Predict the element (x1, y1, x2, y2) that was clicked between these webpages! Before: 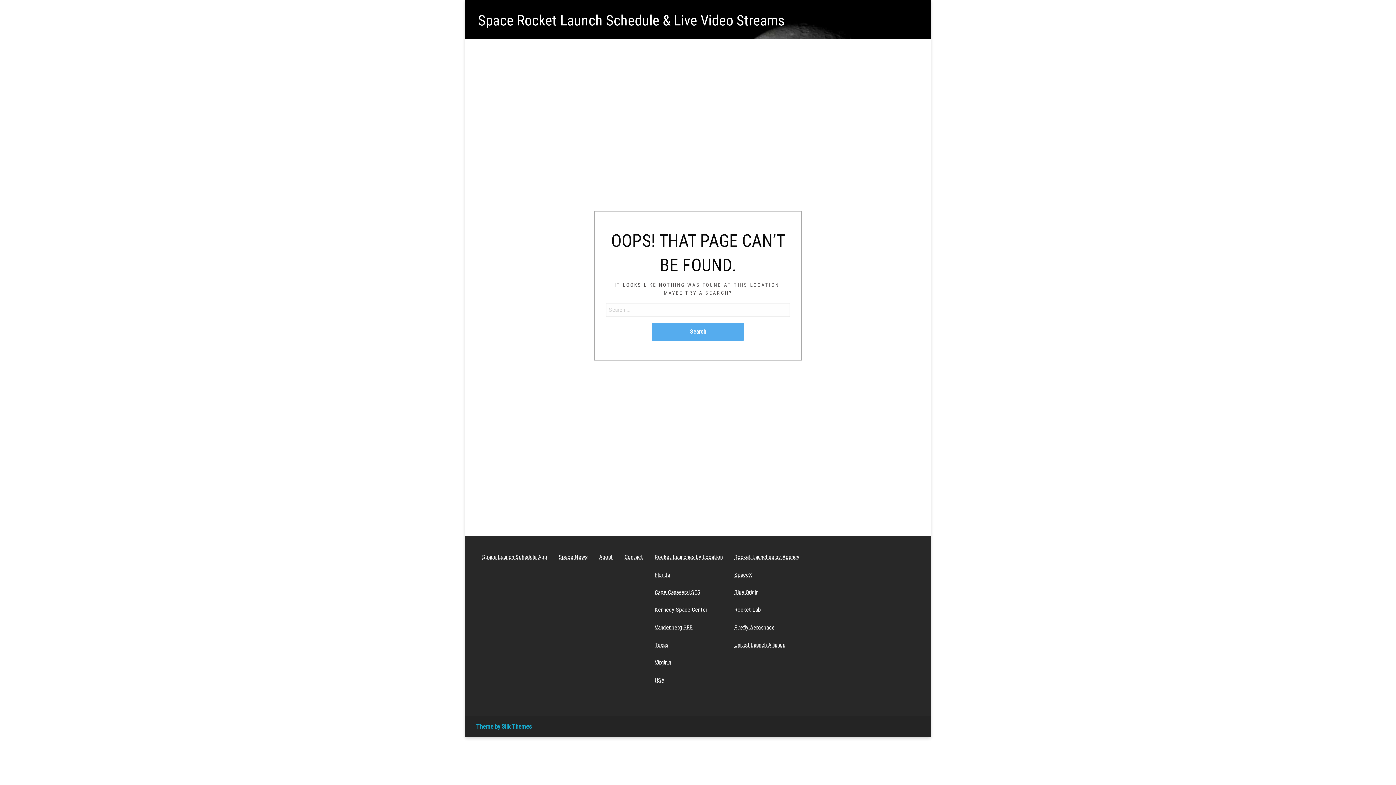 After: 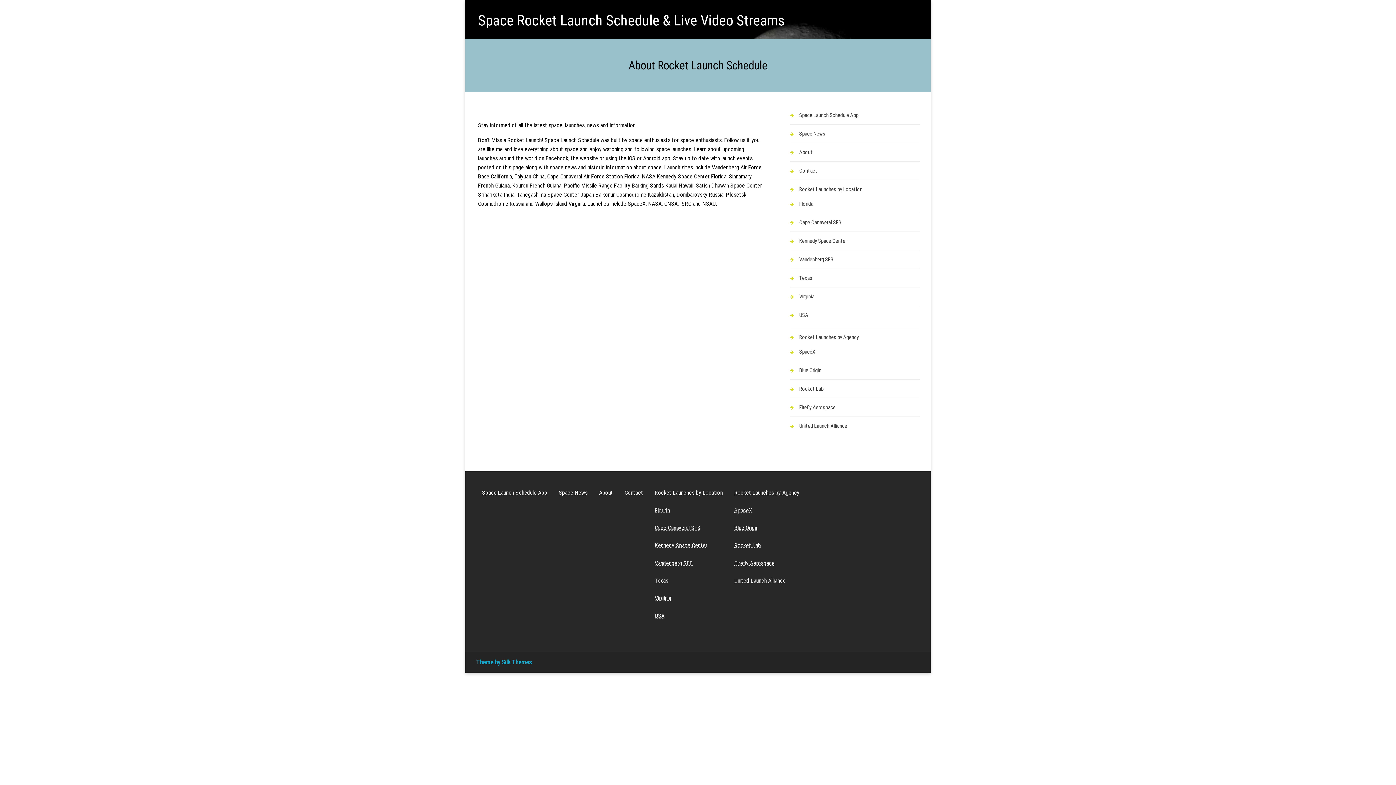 Action: label: About bbox: (593, 550, 618, 564)